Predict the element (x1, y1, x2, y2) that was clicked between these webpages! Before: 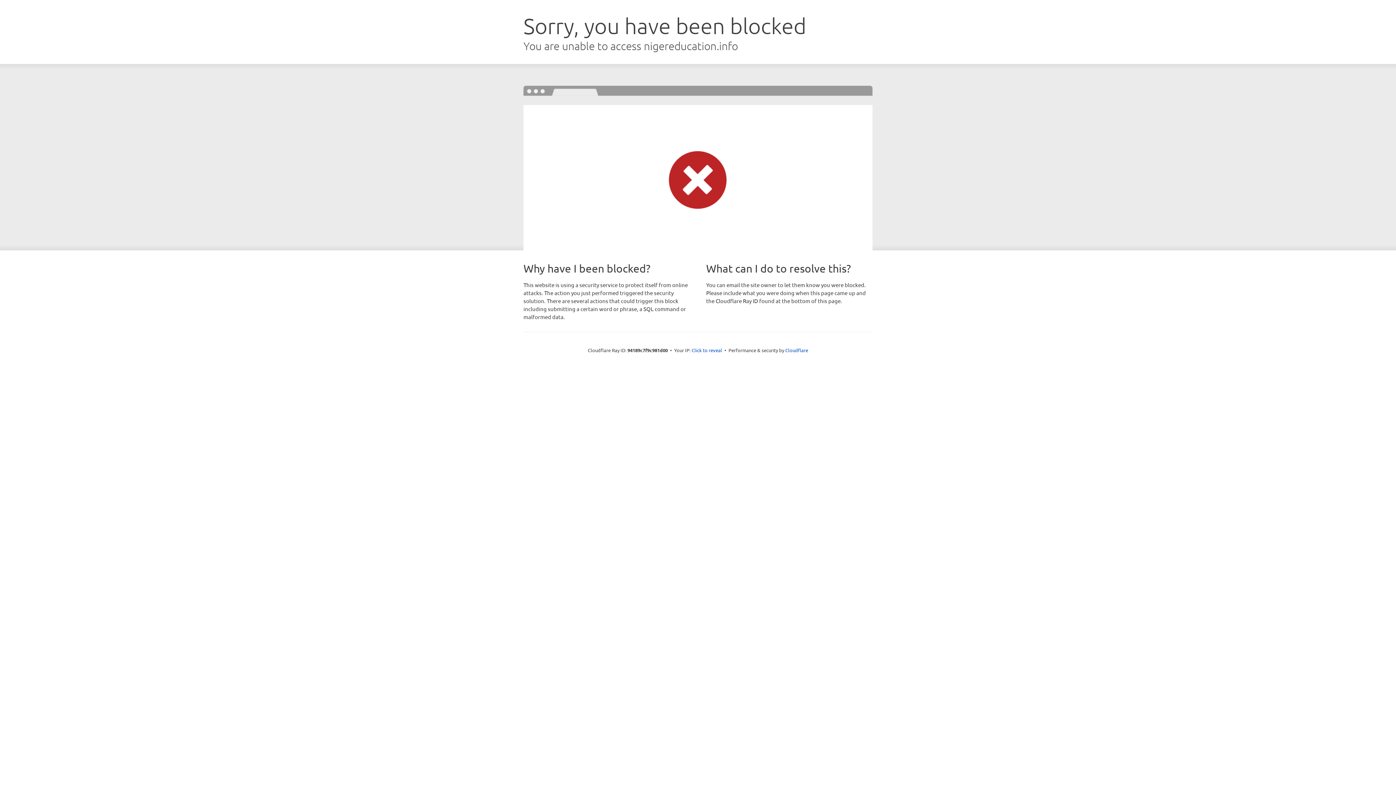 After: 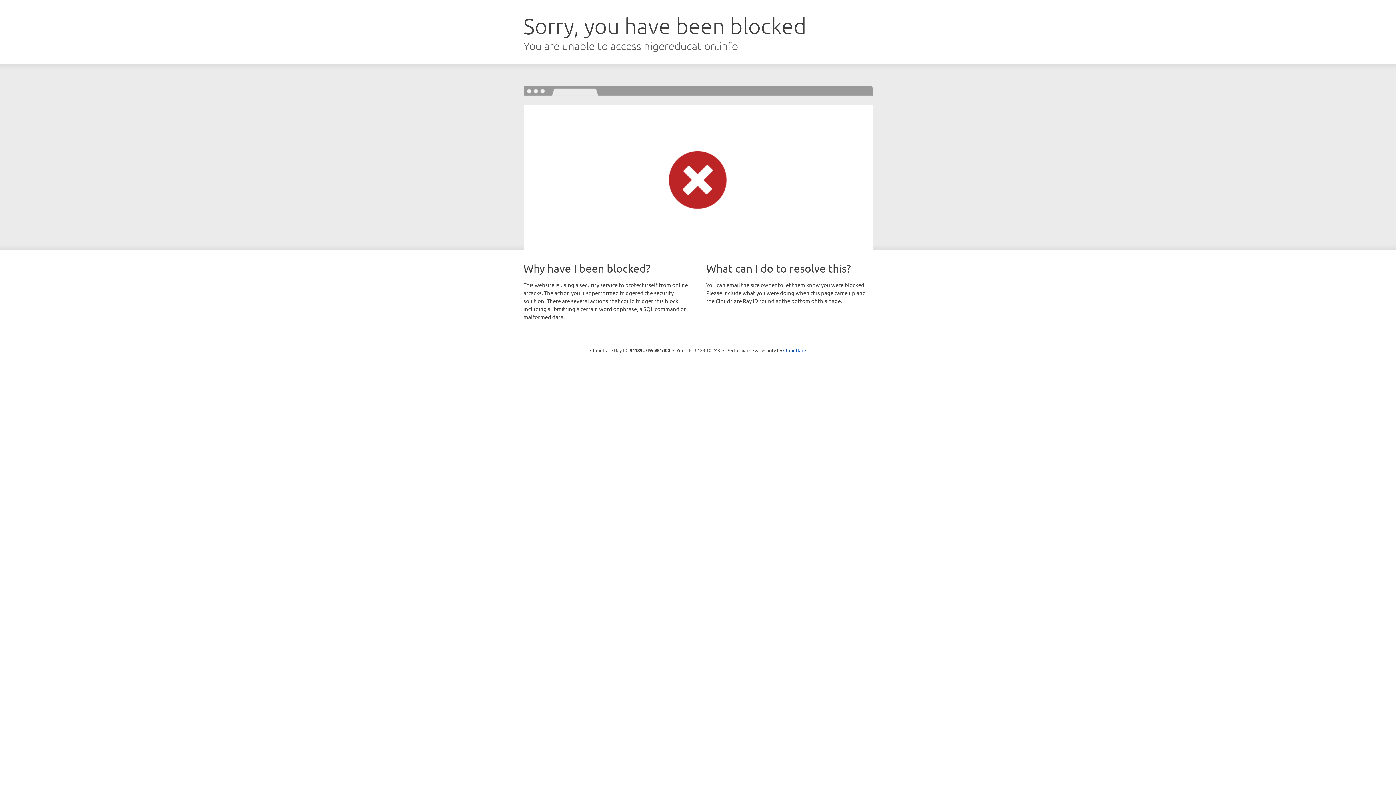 Action: bbox: (691, 346, 722, 353) label: Click to reveal